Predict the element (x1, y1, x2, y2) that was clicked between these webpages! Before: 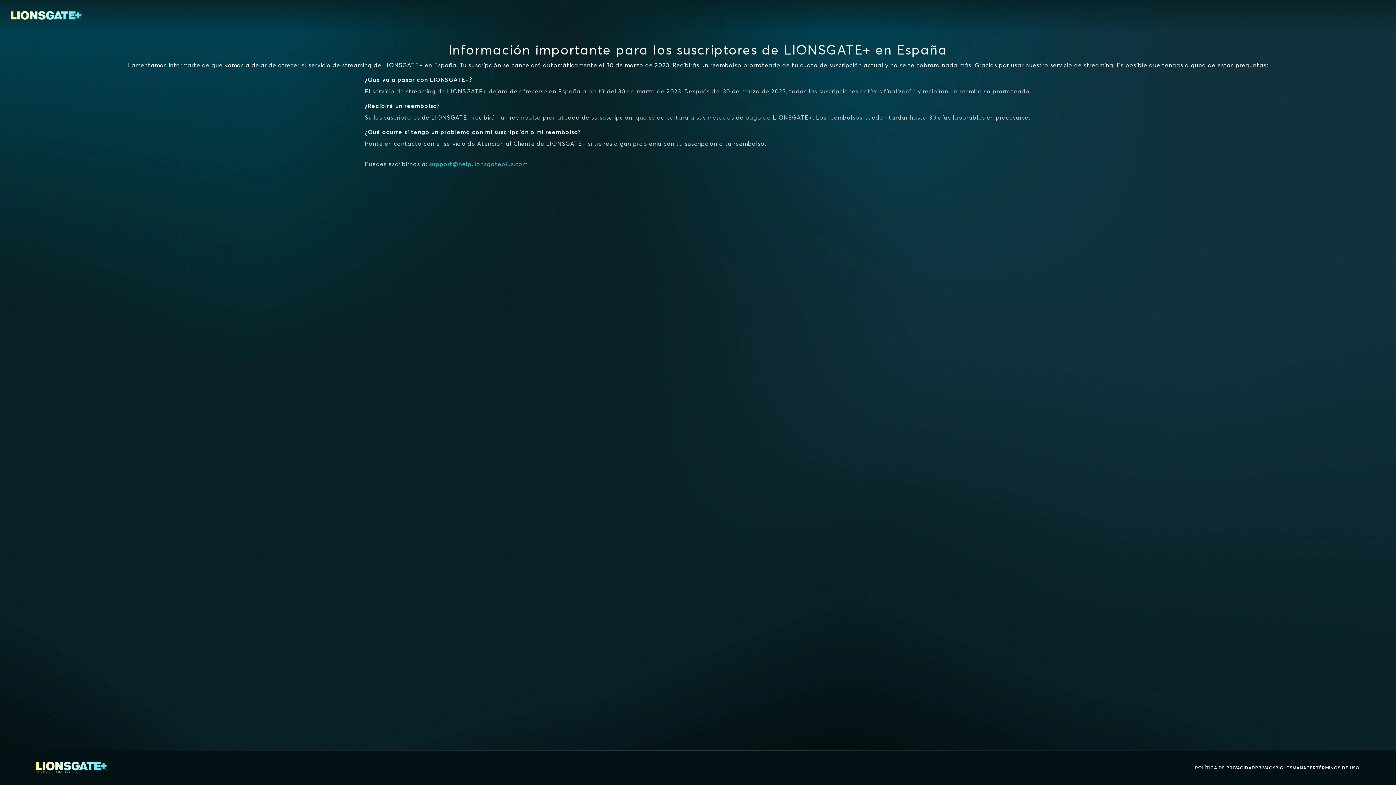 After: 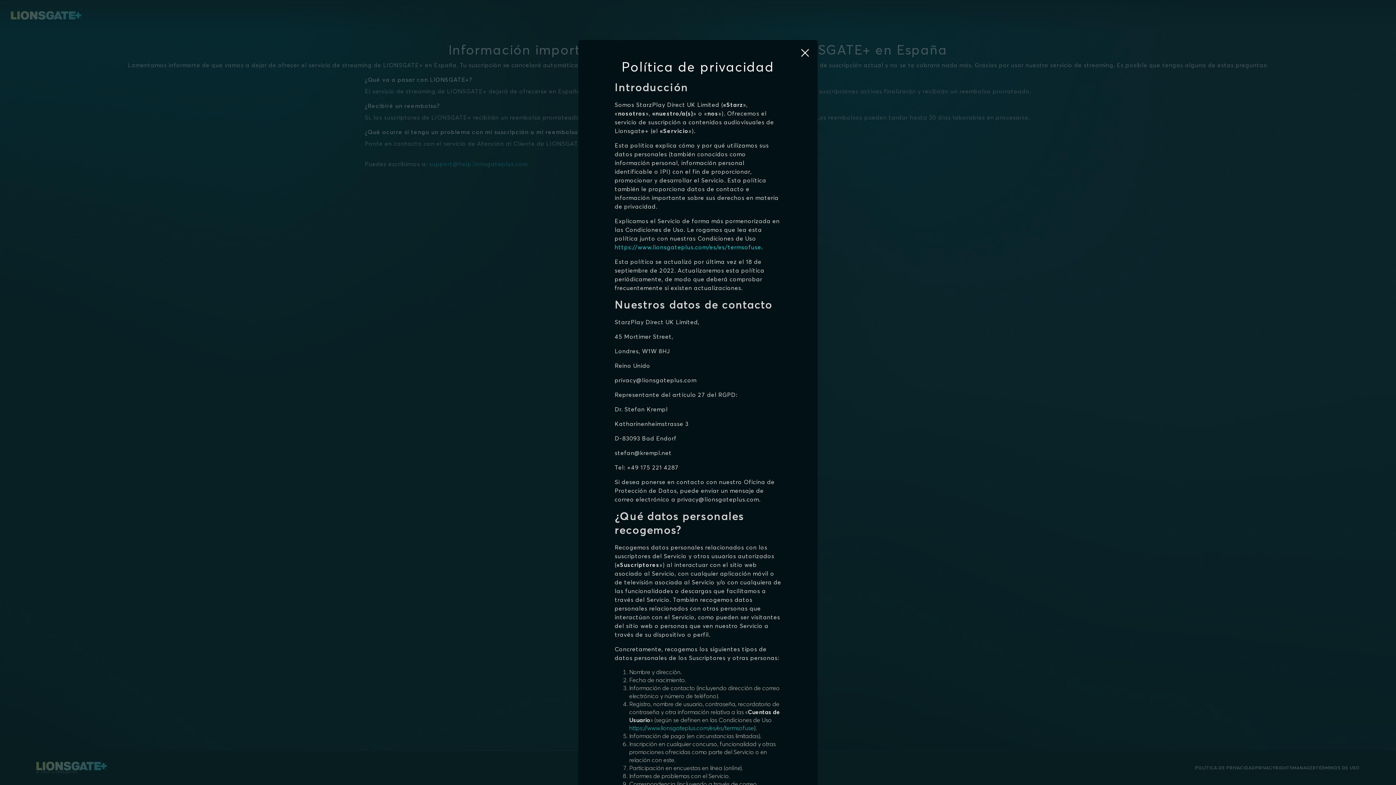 Action: label: POLÍTICA DE PRIVACIDAD bbox: (1195, 764, 1255, 772)